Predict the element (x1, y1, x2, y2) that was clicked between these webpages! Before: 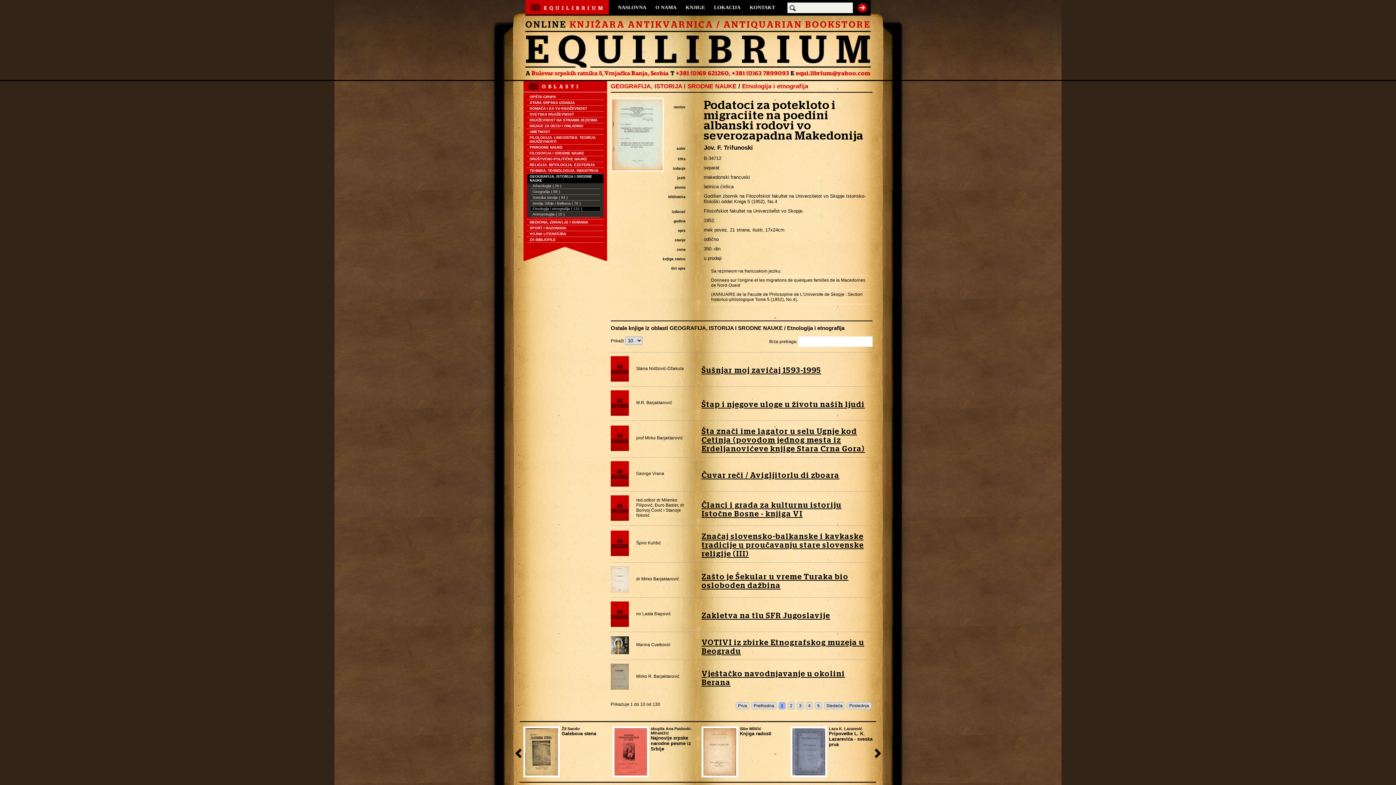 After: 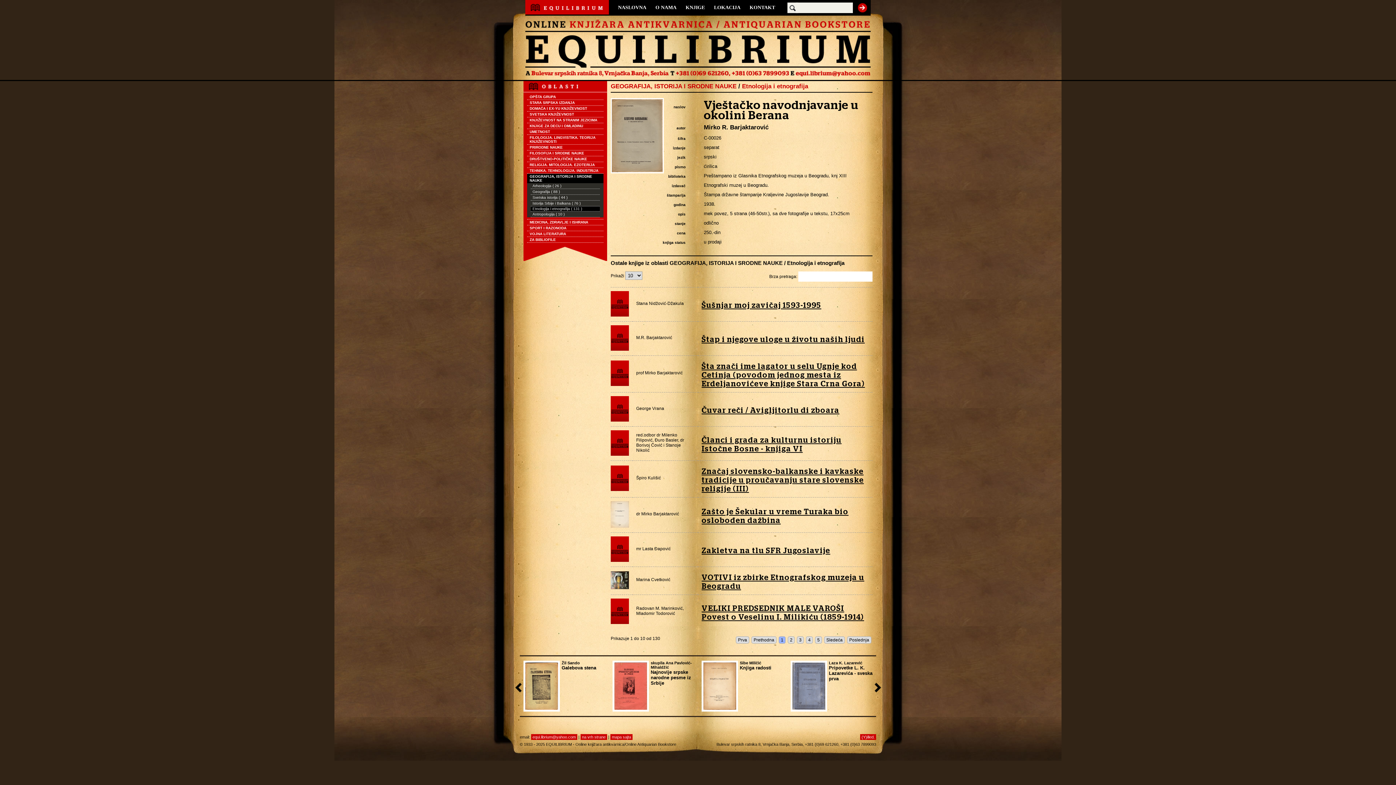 Action: bbox: (701, 668, 869, 689) label: Vještačko navodnjavanje u okolini Berana